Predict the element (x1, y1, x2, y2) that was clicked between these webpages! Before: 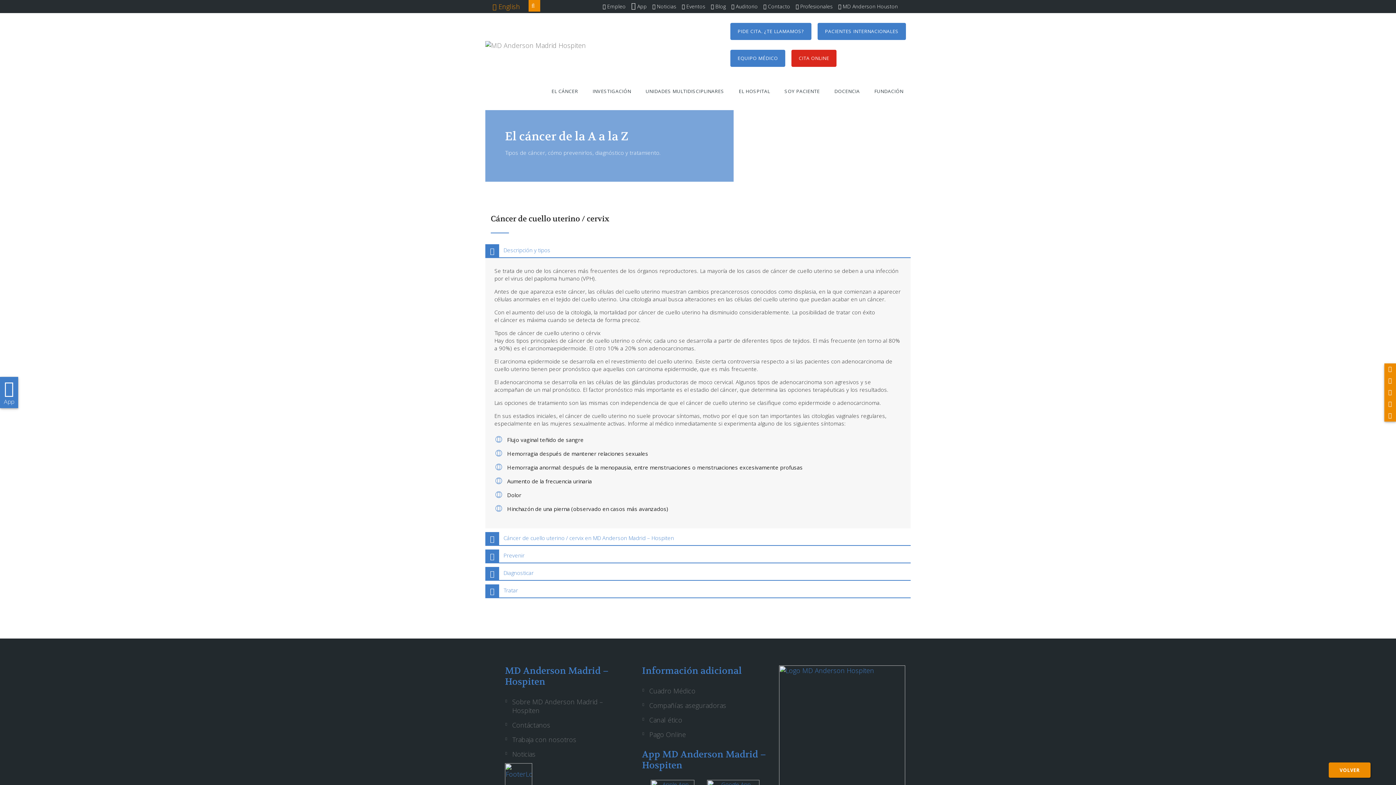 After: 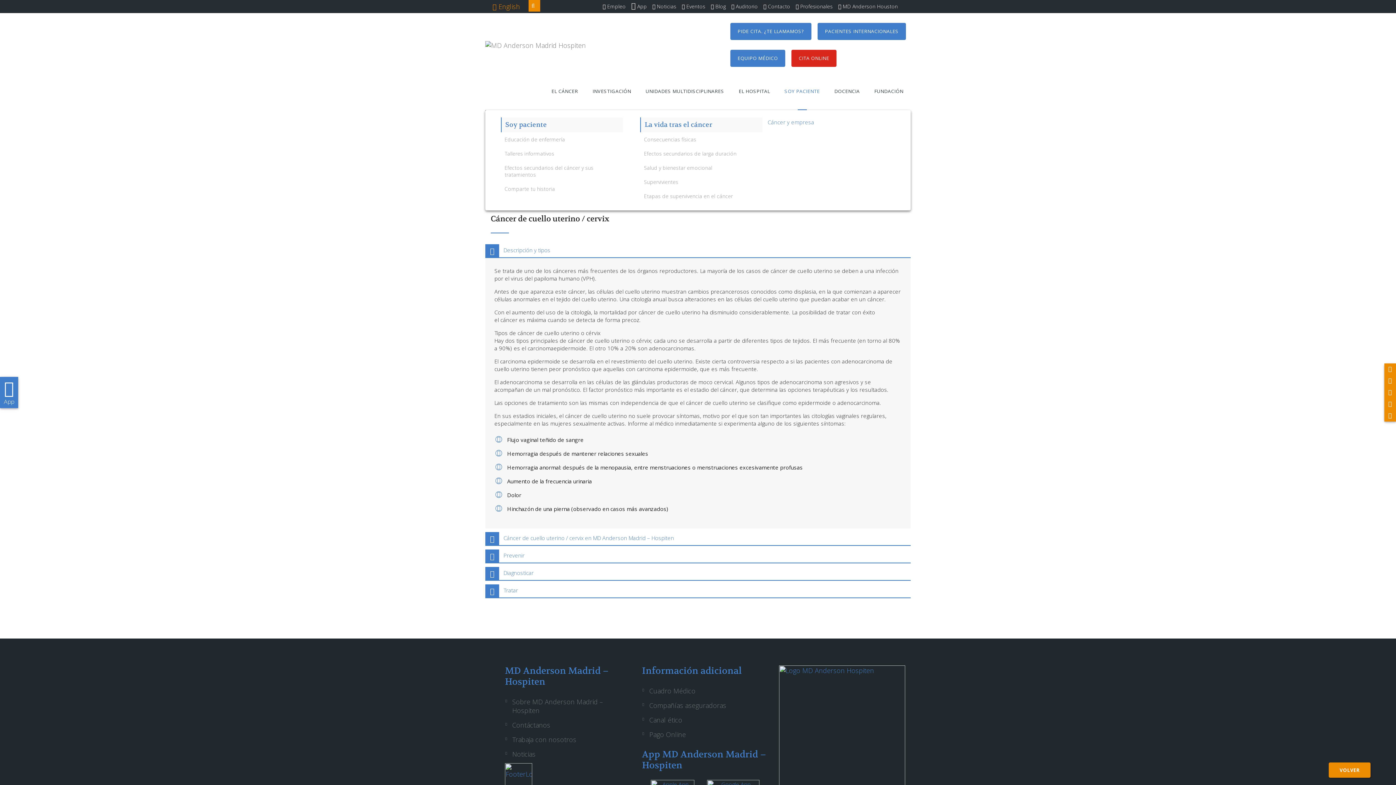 Action: bbox: (777, 72, 827, 110) label: SOY PACIENTE